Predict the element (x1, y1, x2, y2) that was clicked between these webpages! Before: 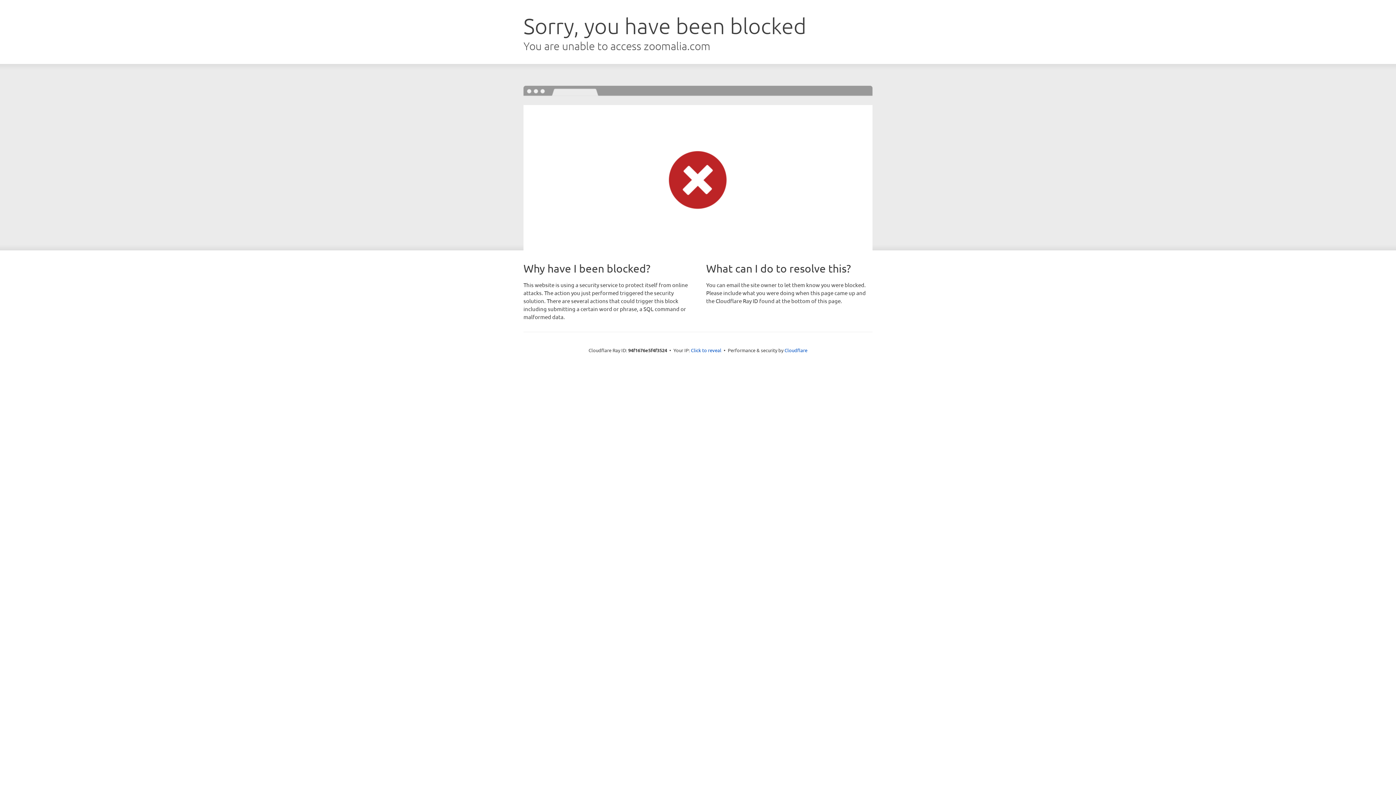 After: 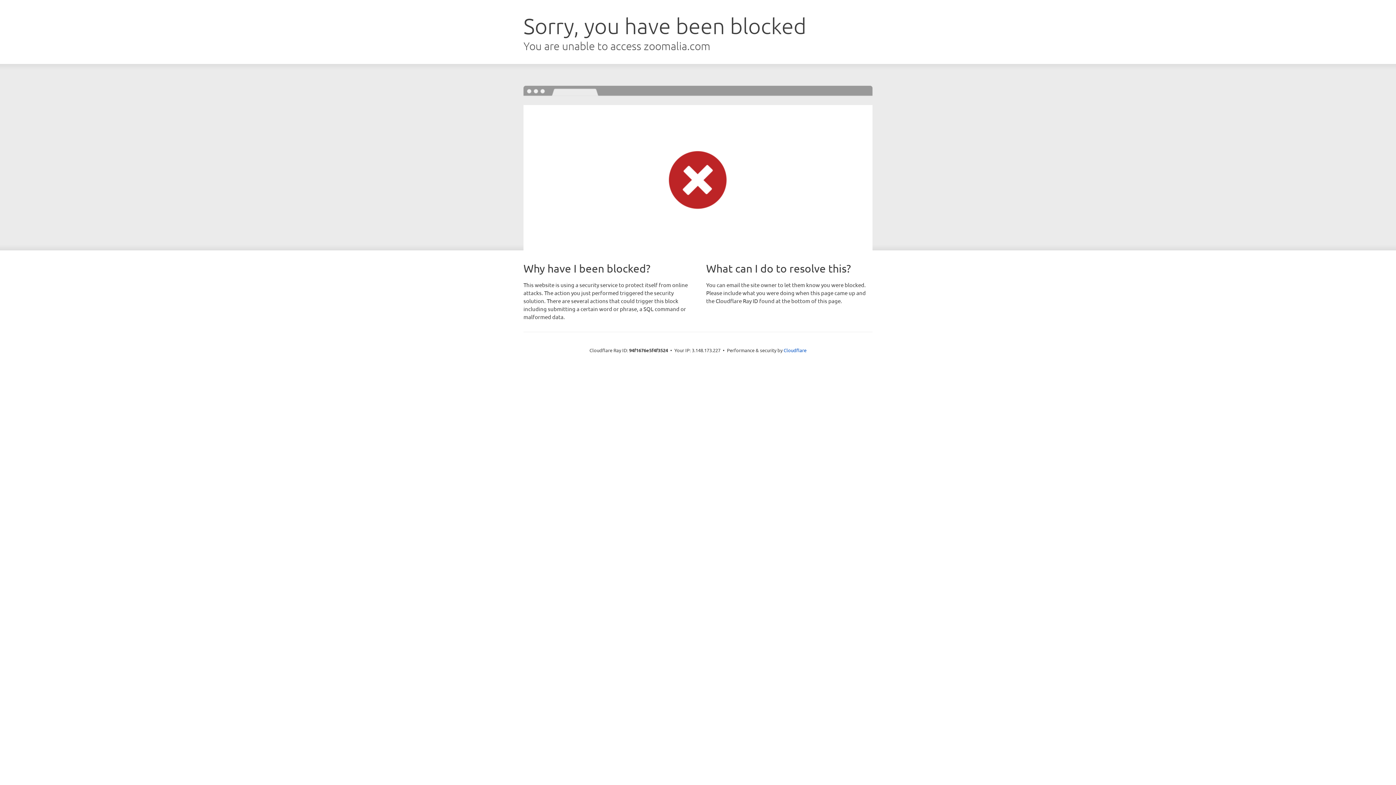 Action: label: Click to reveal bbox: (691, 346, 721, 353)